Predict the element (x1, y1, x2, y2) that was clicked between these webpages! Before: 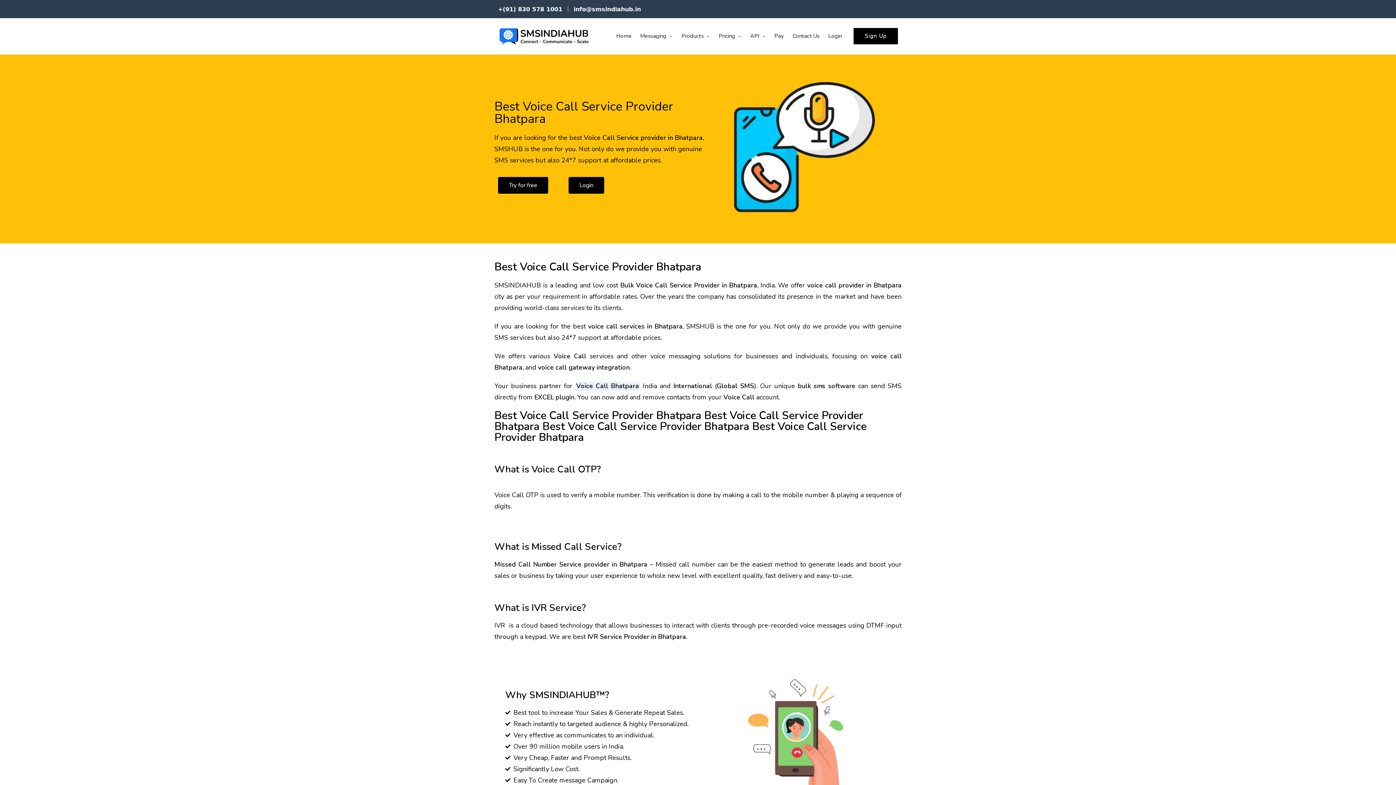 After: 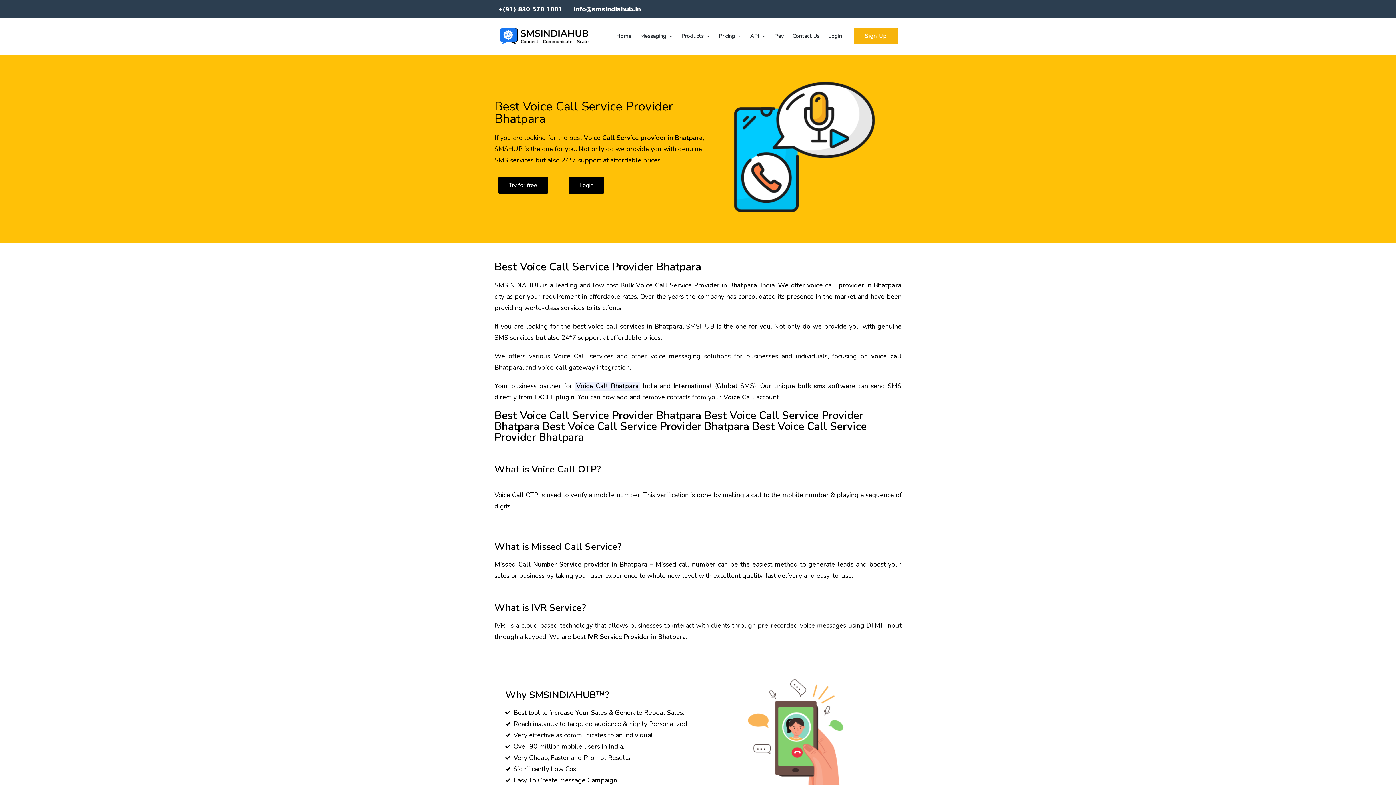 Action: label: Sign Up bbox: (853, 28, 898, 44)